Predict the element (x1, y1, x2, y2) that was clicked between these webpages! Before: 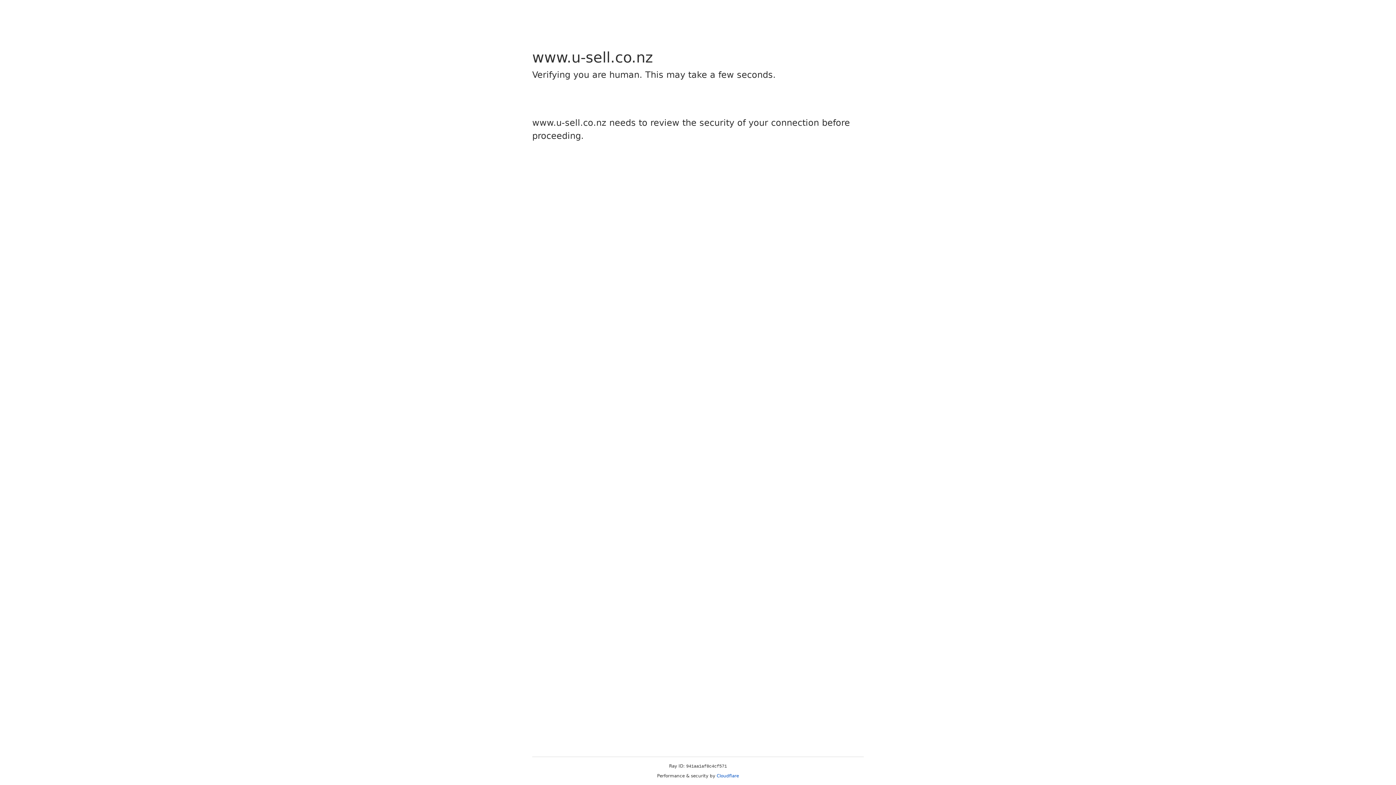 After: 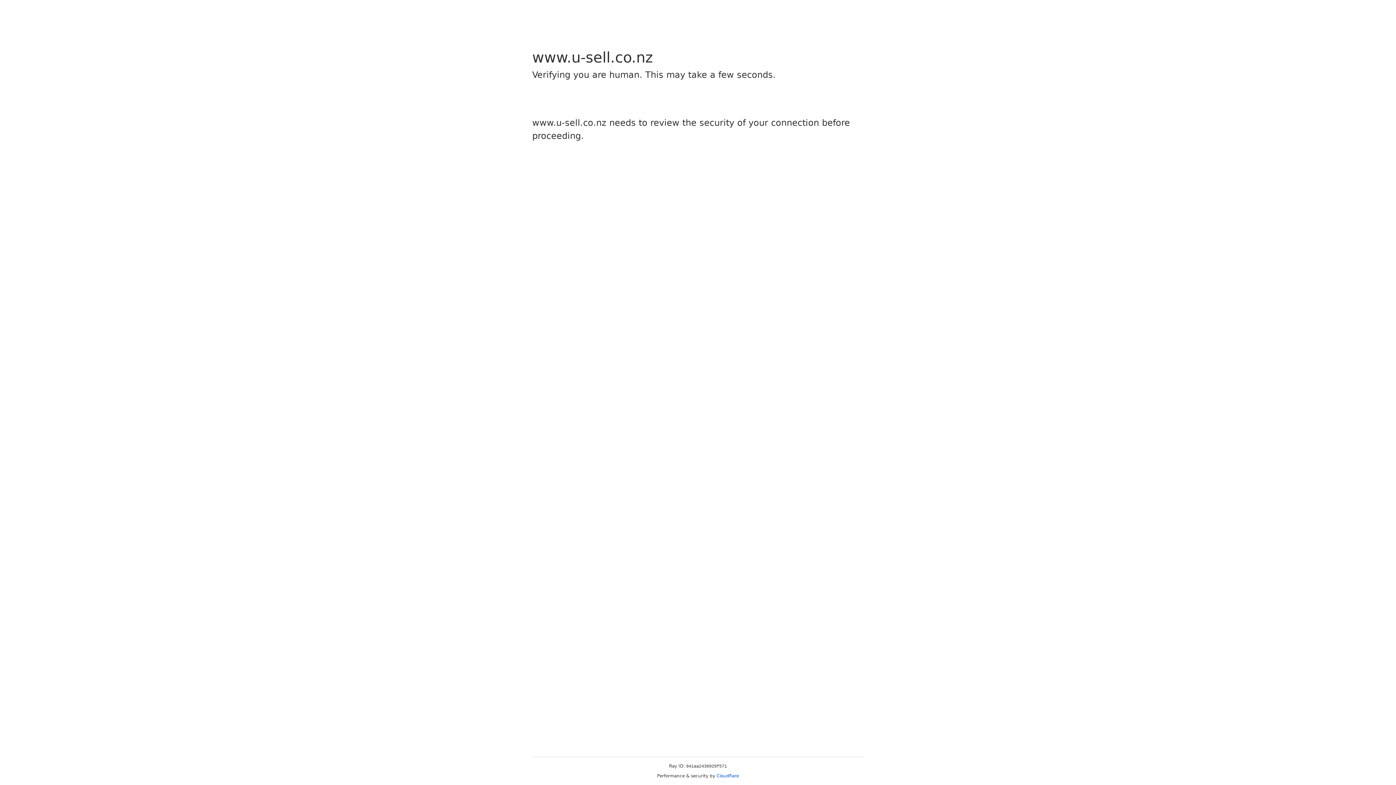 Action: bbox: (716, 773, 739, 778) label: Cloudflare